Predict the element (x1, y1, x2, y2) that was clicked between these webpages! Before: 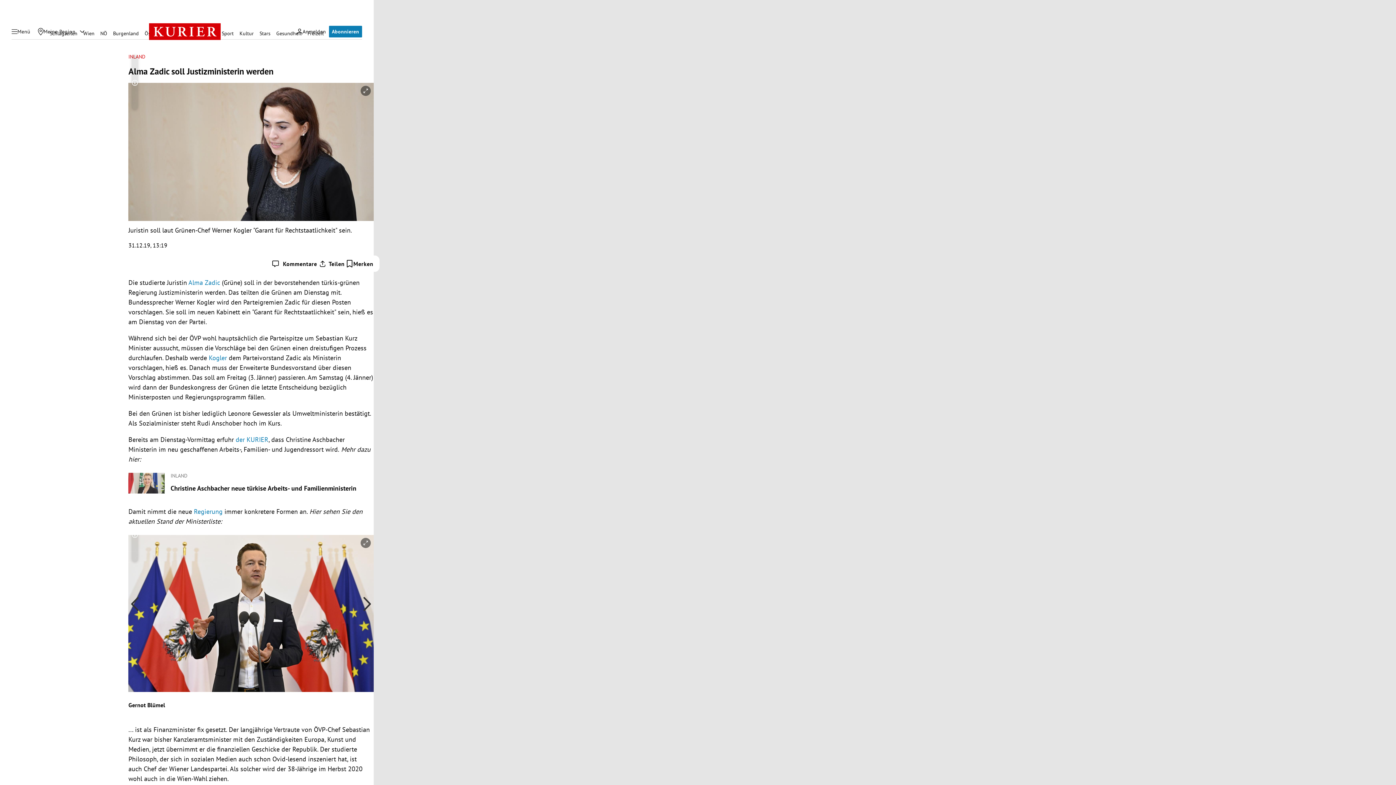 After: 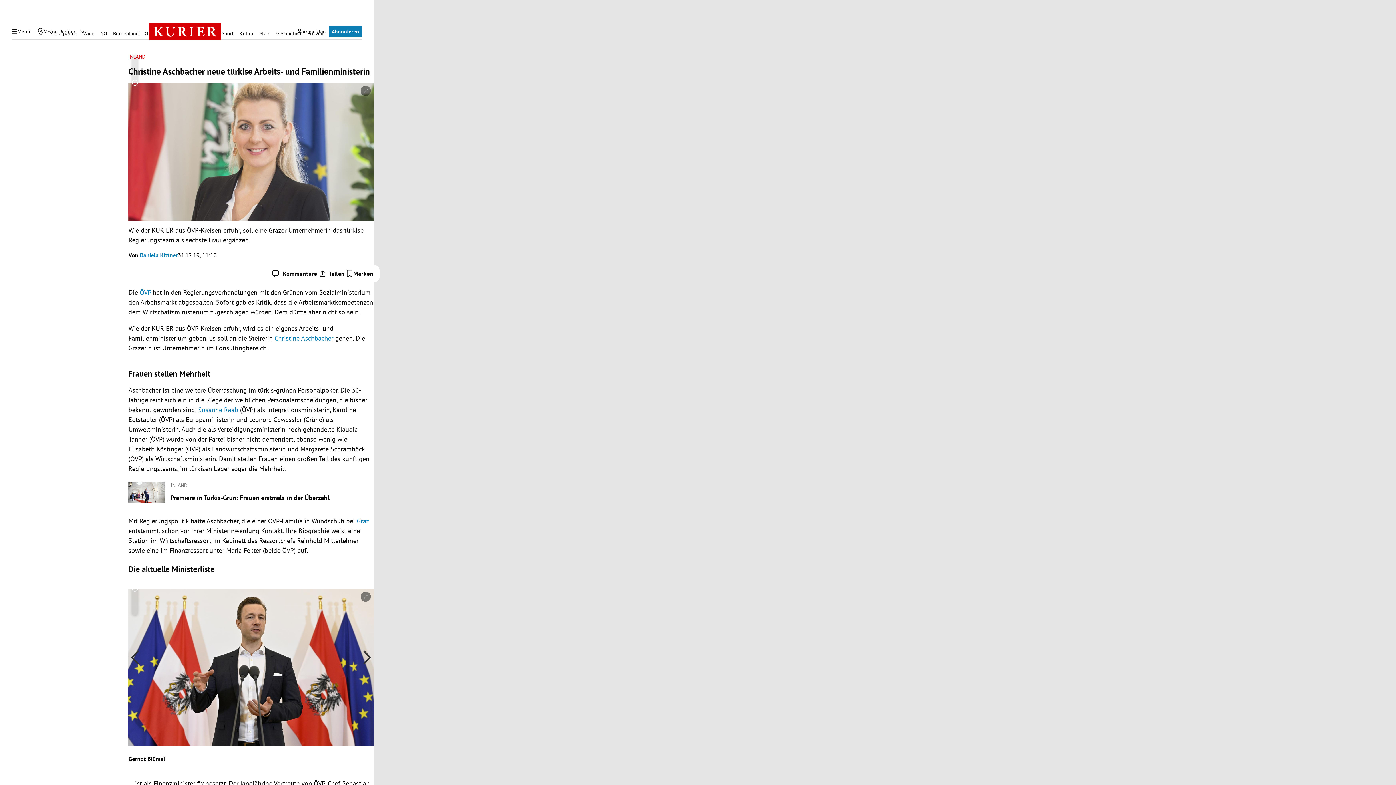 Action: bbox: (128, 473, 164, 493)